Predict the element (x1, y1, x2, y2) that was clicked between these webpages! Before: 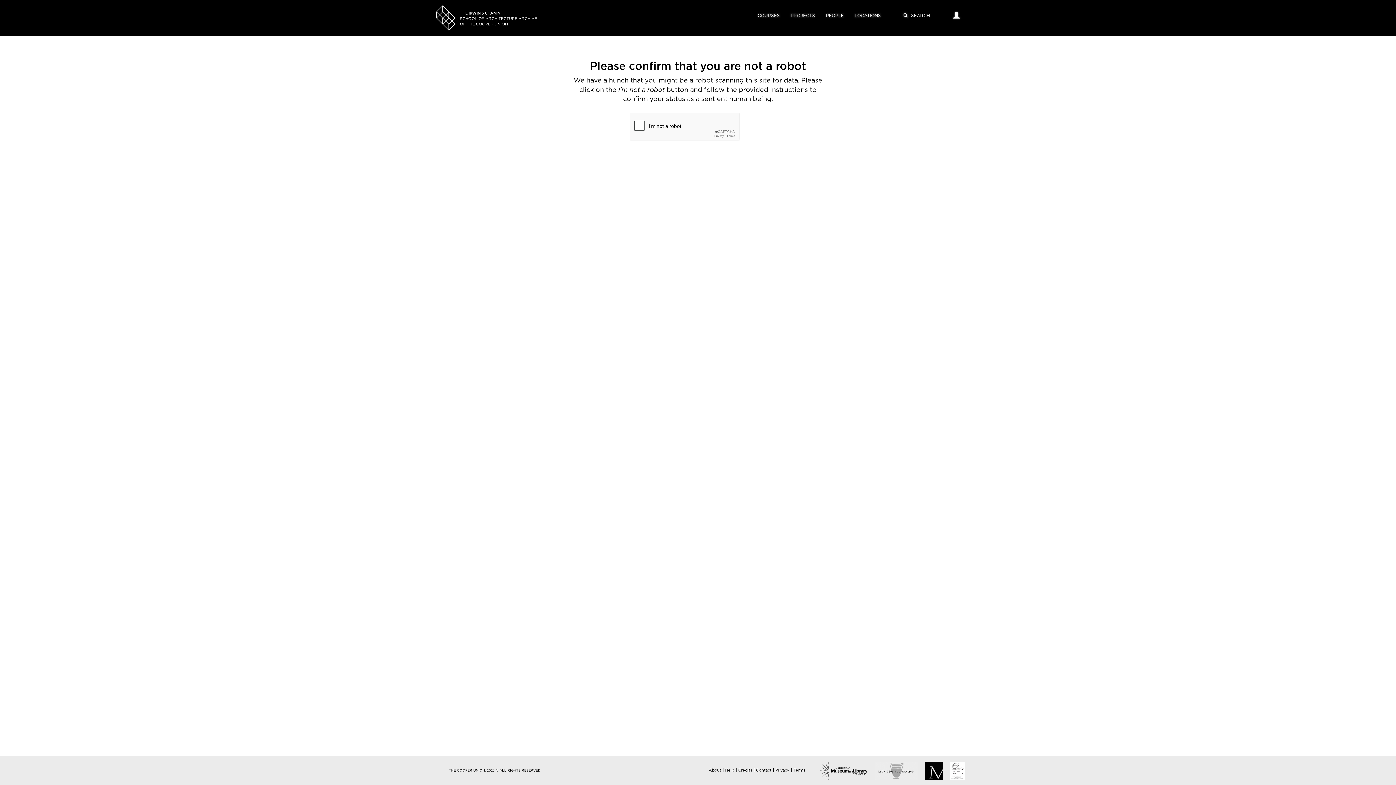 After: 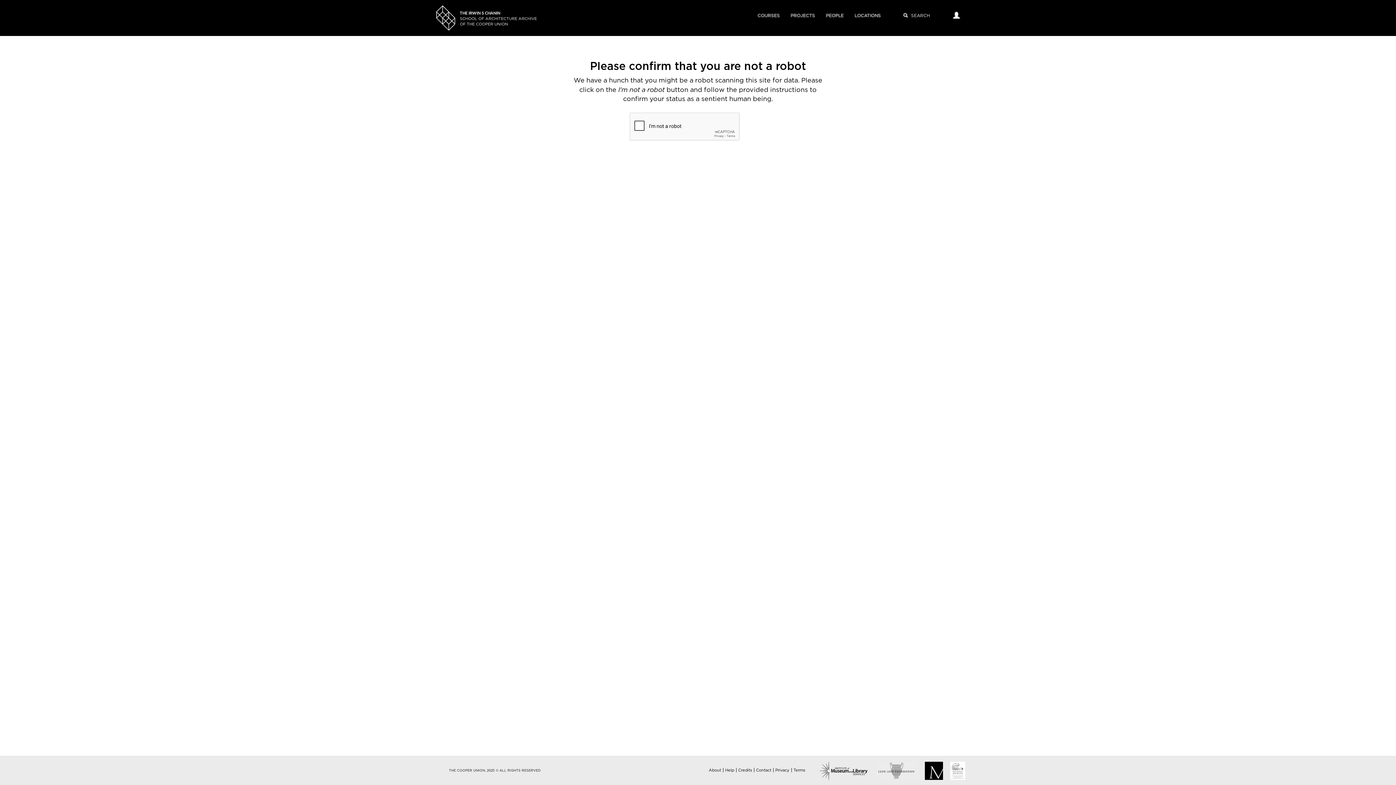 Action: label: THE IRWIN S CHANIN
SCHOOL OF ARCHITECTURE ARCHIVE
OF THE COOPER UNION bbox: (460, 11, 537, 26)